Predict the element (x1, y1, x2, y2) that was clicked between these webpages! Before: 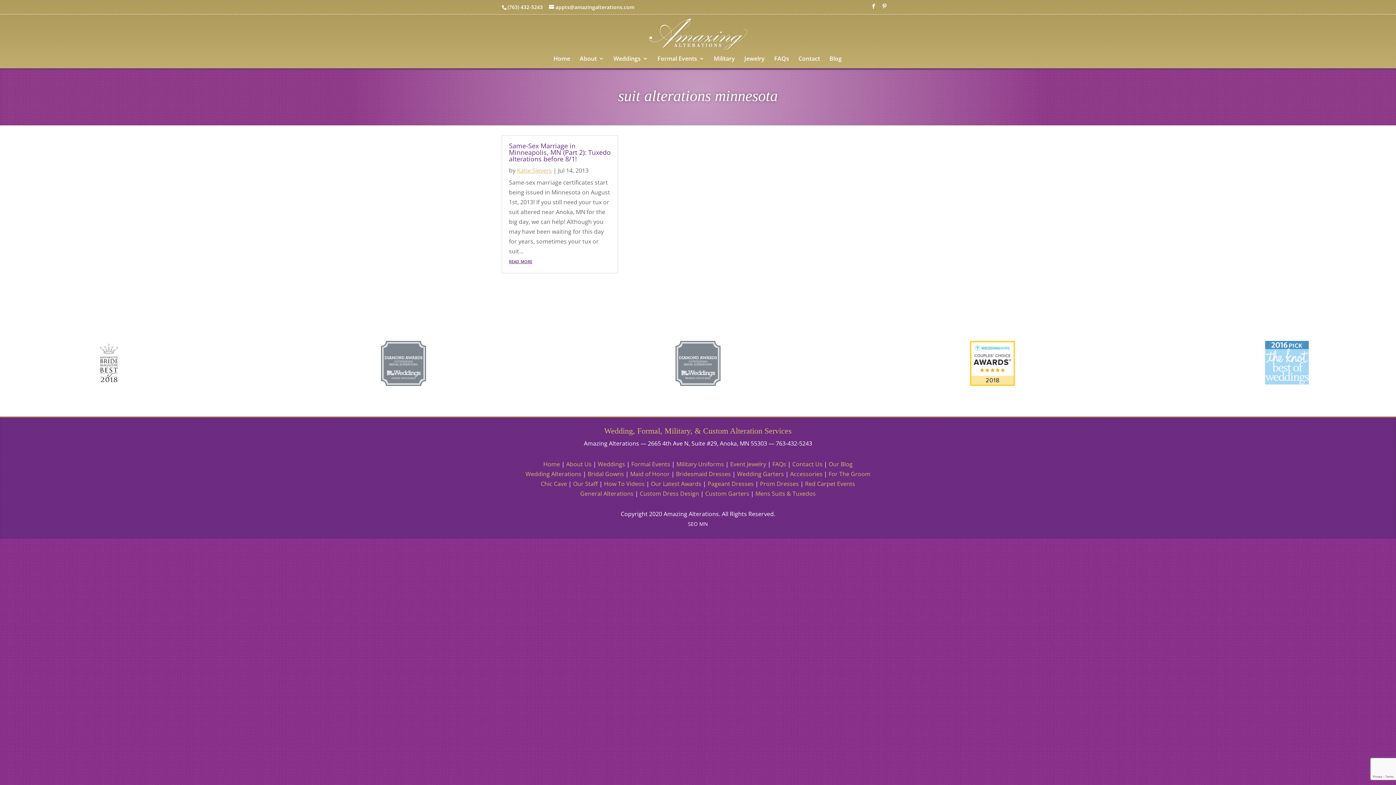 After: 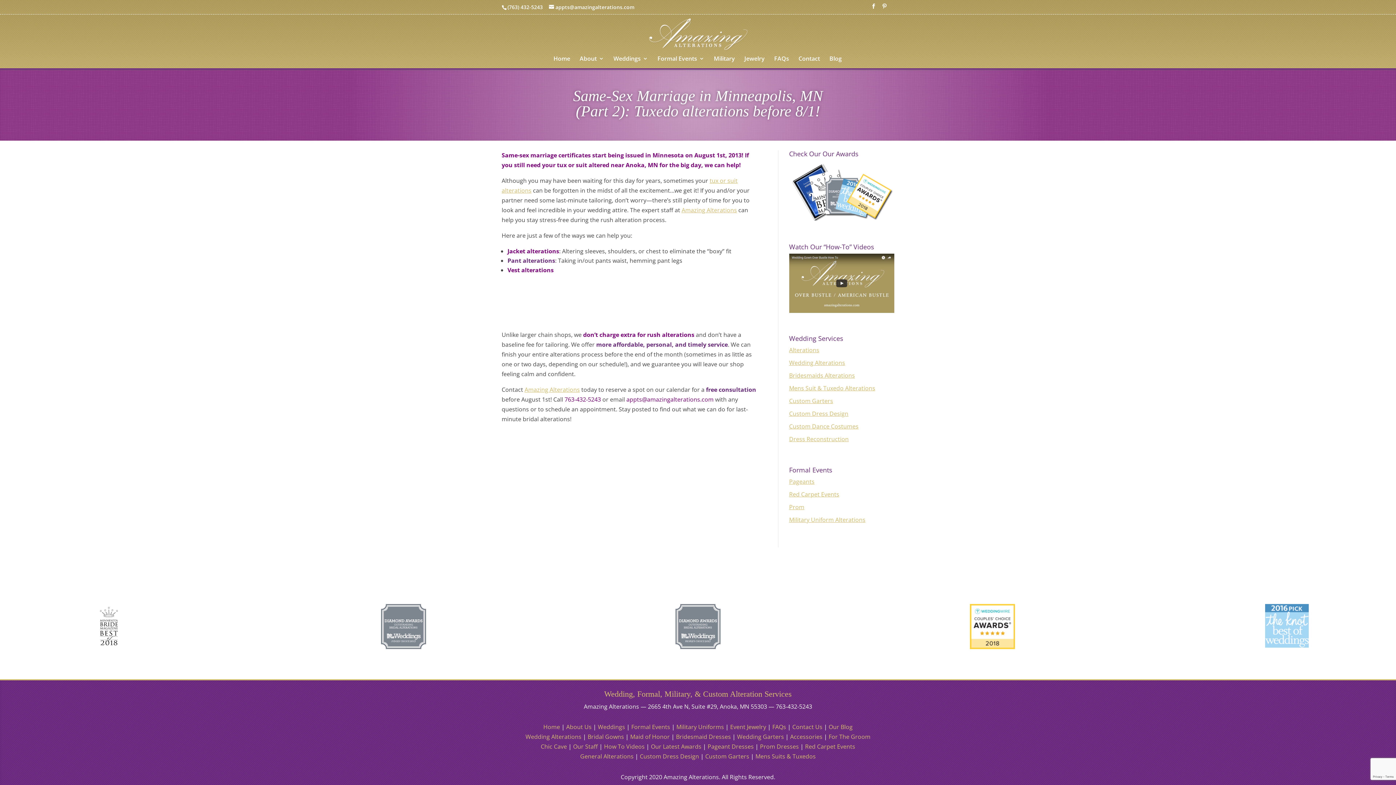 Action: bbox: (509, 141, 610, 163) label: Same-Sex Marriage in Minneapolis, MN (Part 2): Tuxedo alterations before 8/1!